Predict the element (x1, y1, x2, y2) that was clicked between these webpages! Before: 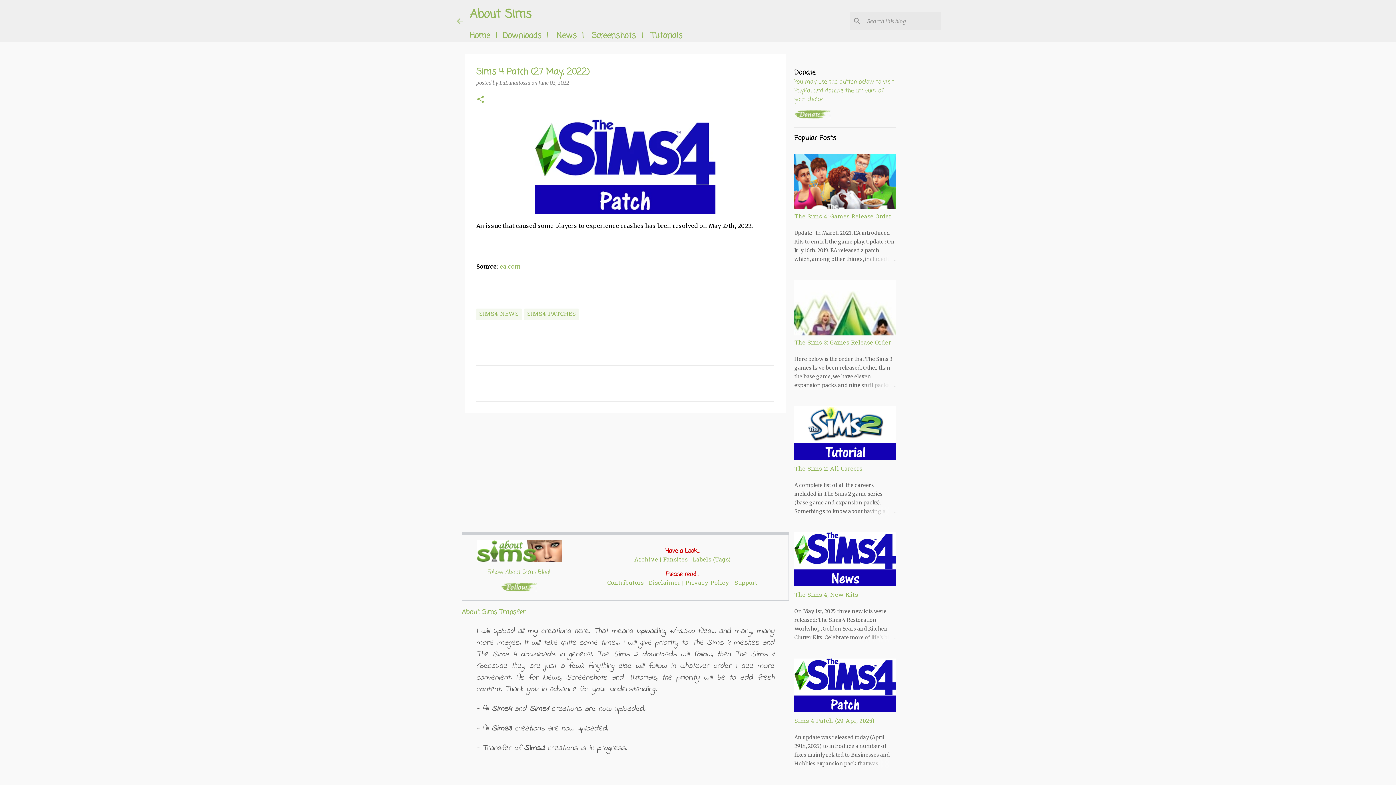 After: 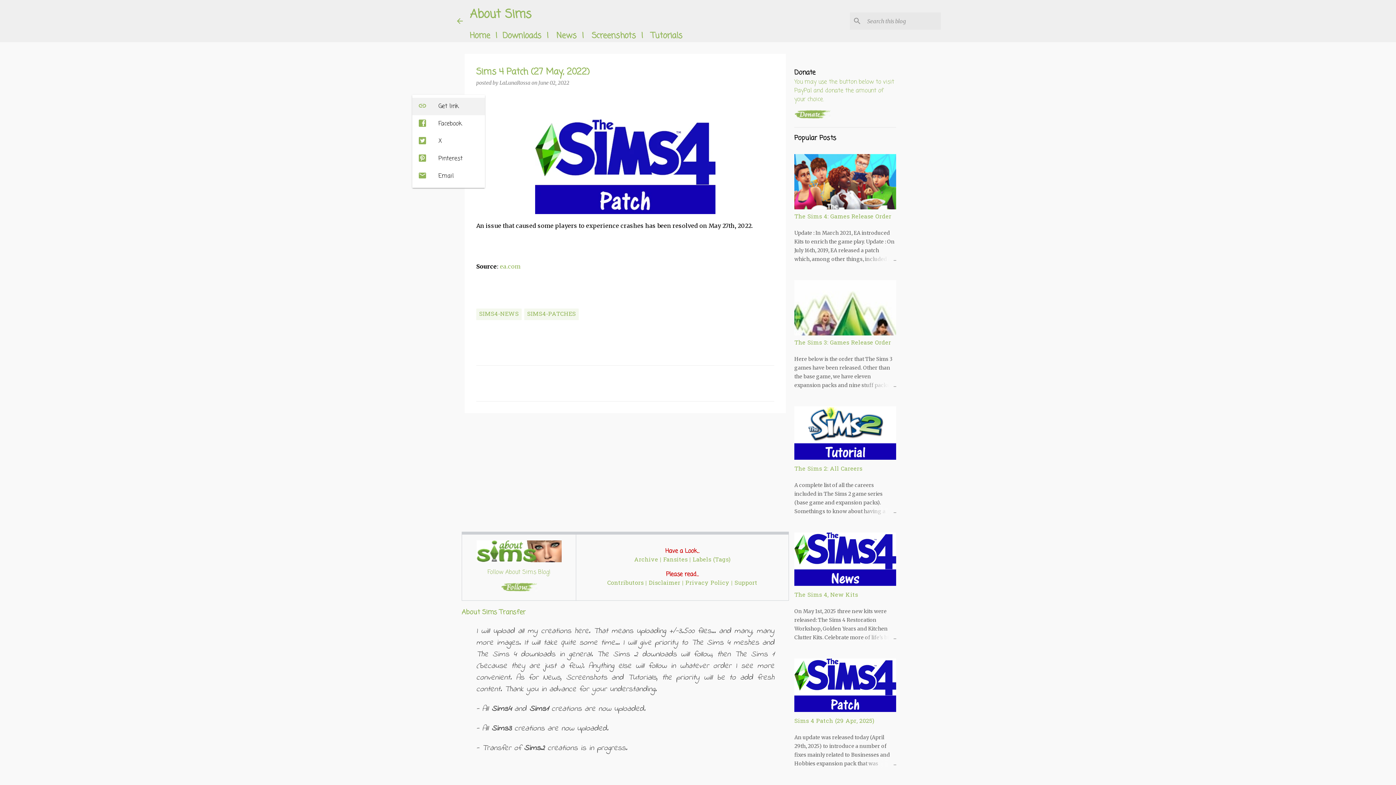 Action: label: Share bbox: (476, 94, 485, 105)